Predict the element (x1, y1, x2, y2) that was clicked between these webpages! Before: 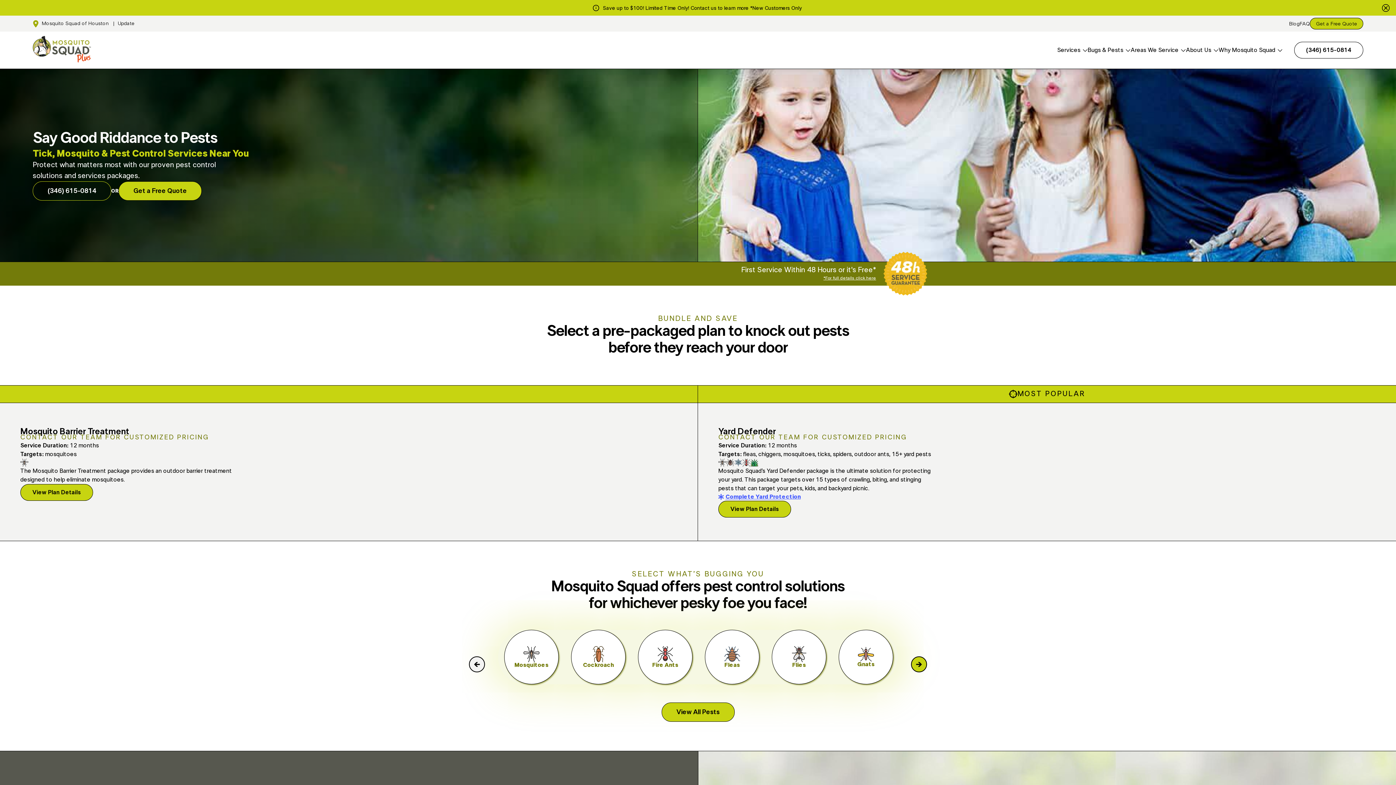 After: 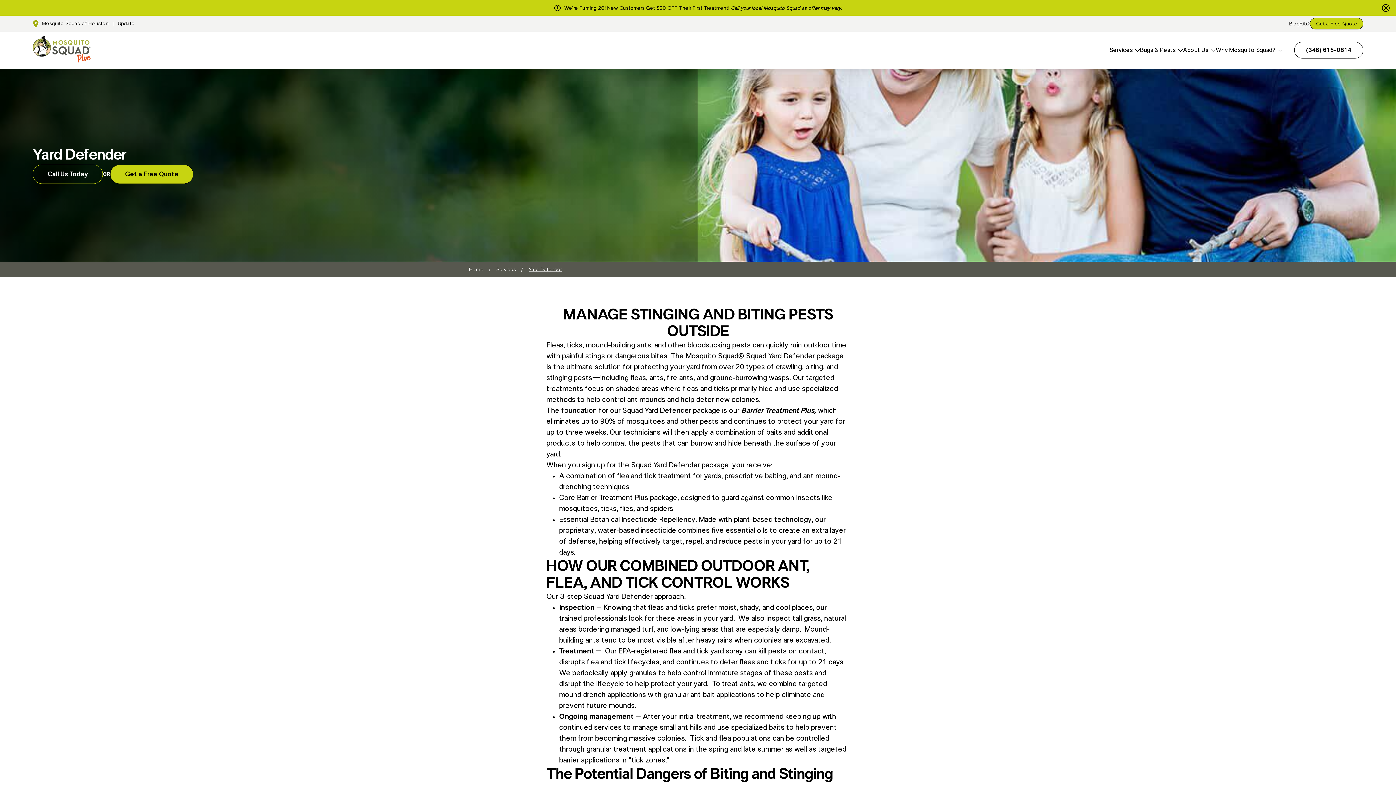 Action: label: Complete Yard Protection bbox: (725, 494, 800, 499)